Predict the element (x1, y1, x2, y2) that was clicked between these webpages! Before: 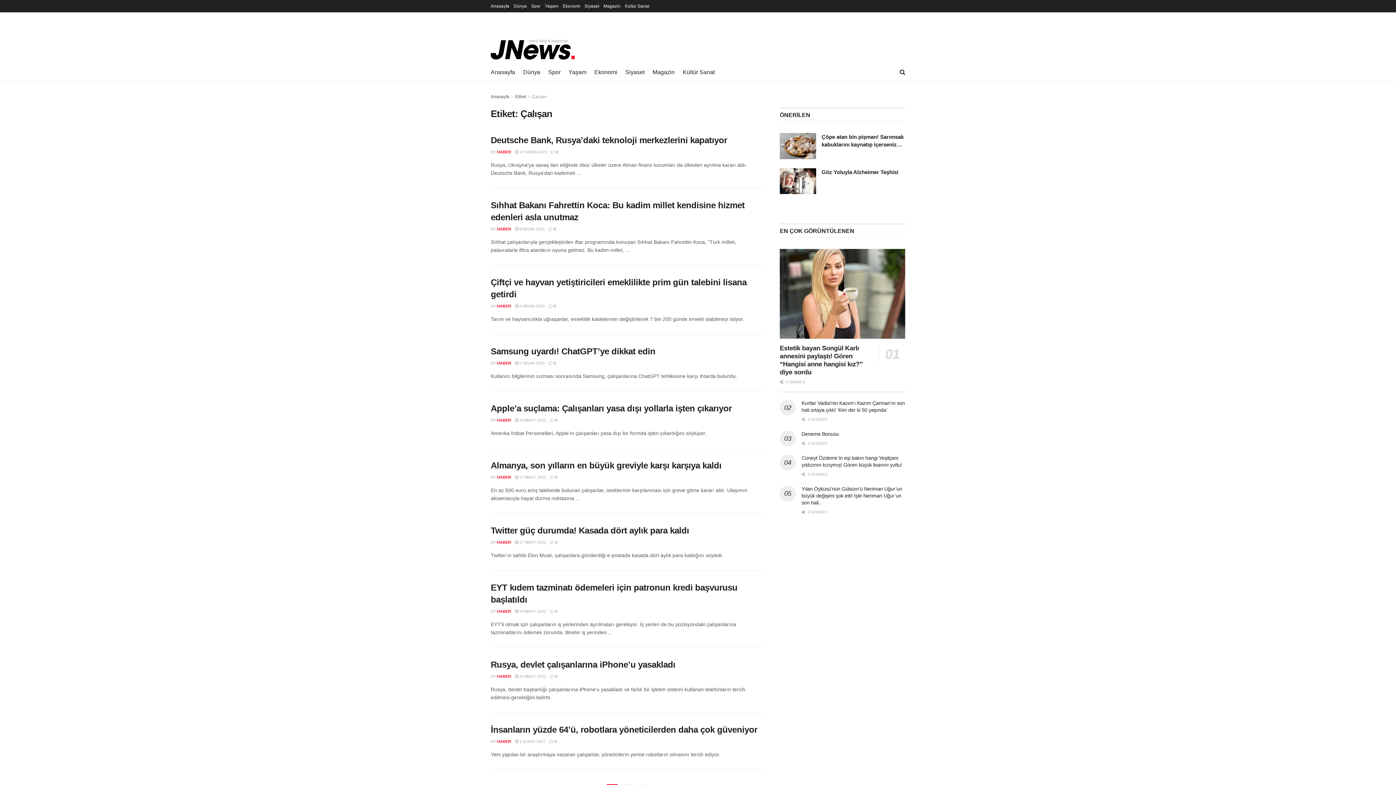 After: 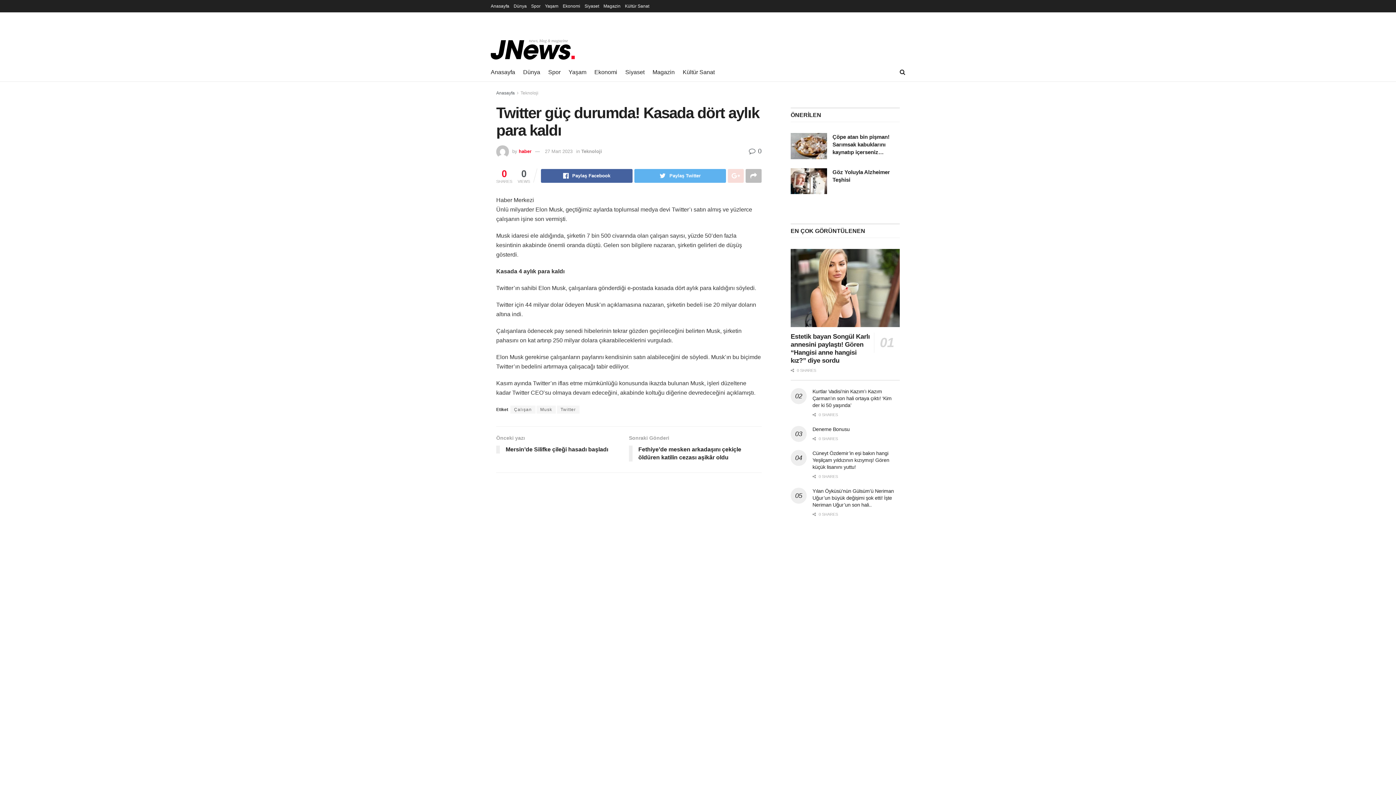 Action: bbox: (515, 540, 546, 544) label:  27 MART 2023